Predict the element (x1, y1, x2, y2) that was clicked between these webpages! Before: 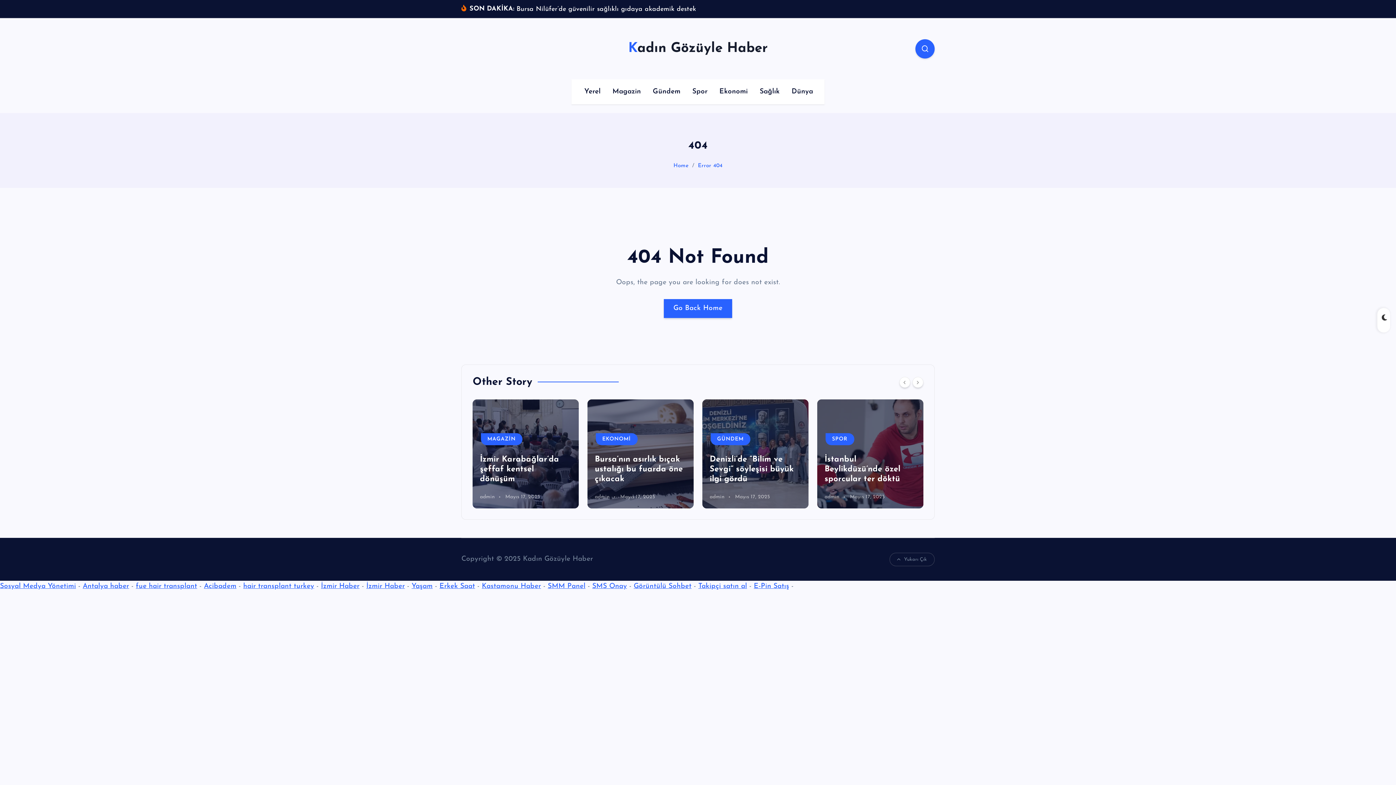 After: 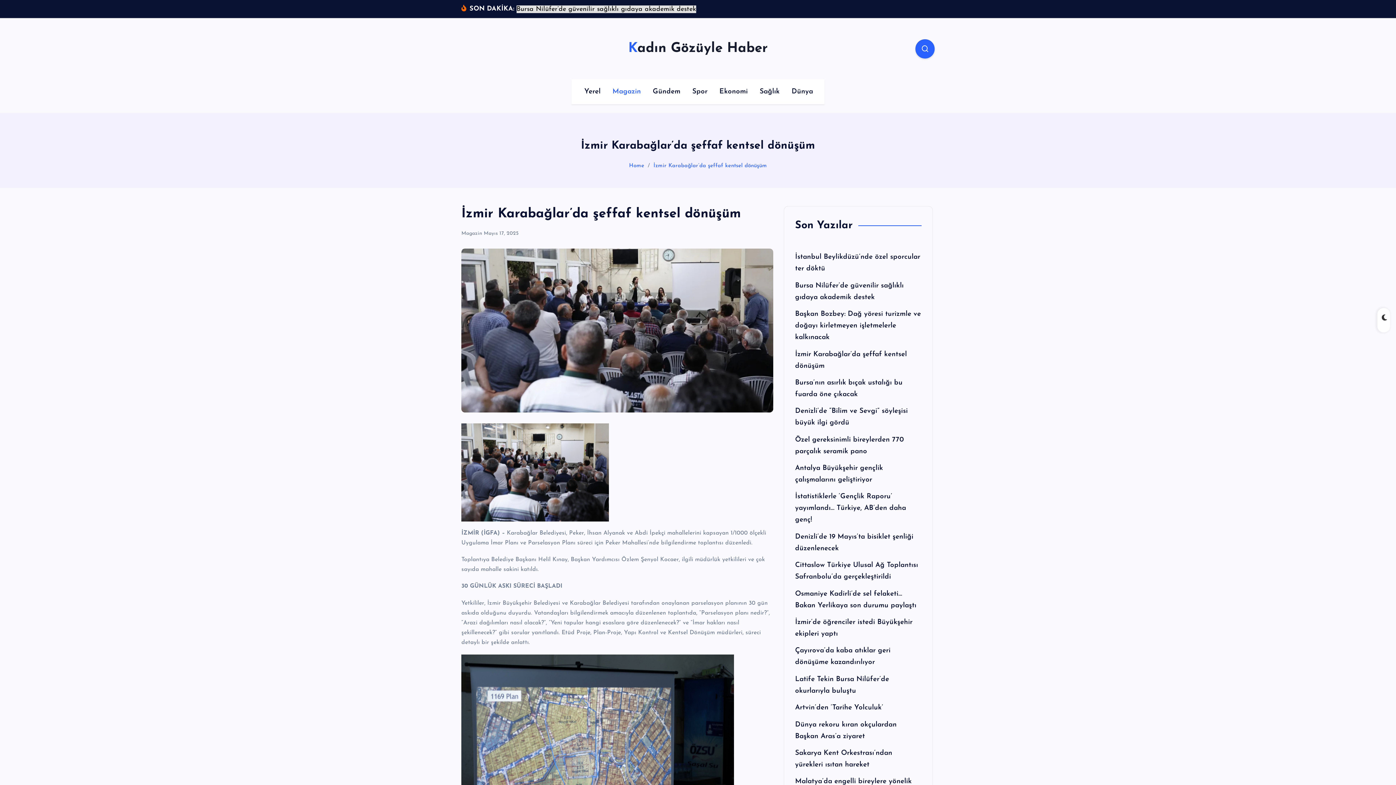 Action: label: İzmir Karabağlar’da şeffaf kentsel dönüşüm bbox: (824, 455, 903, 483)